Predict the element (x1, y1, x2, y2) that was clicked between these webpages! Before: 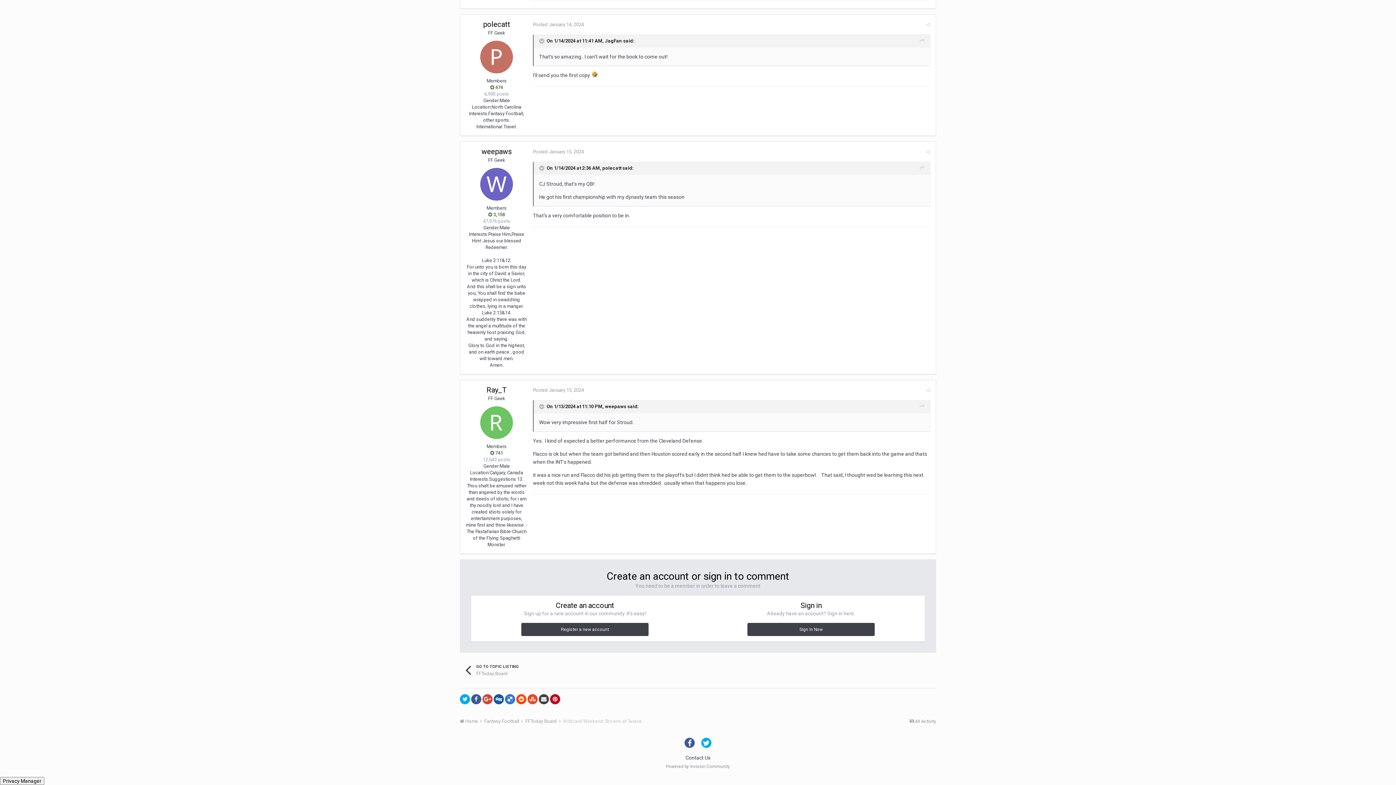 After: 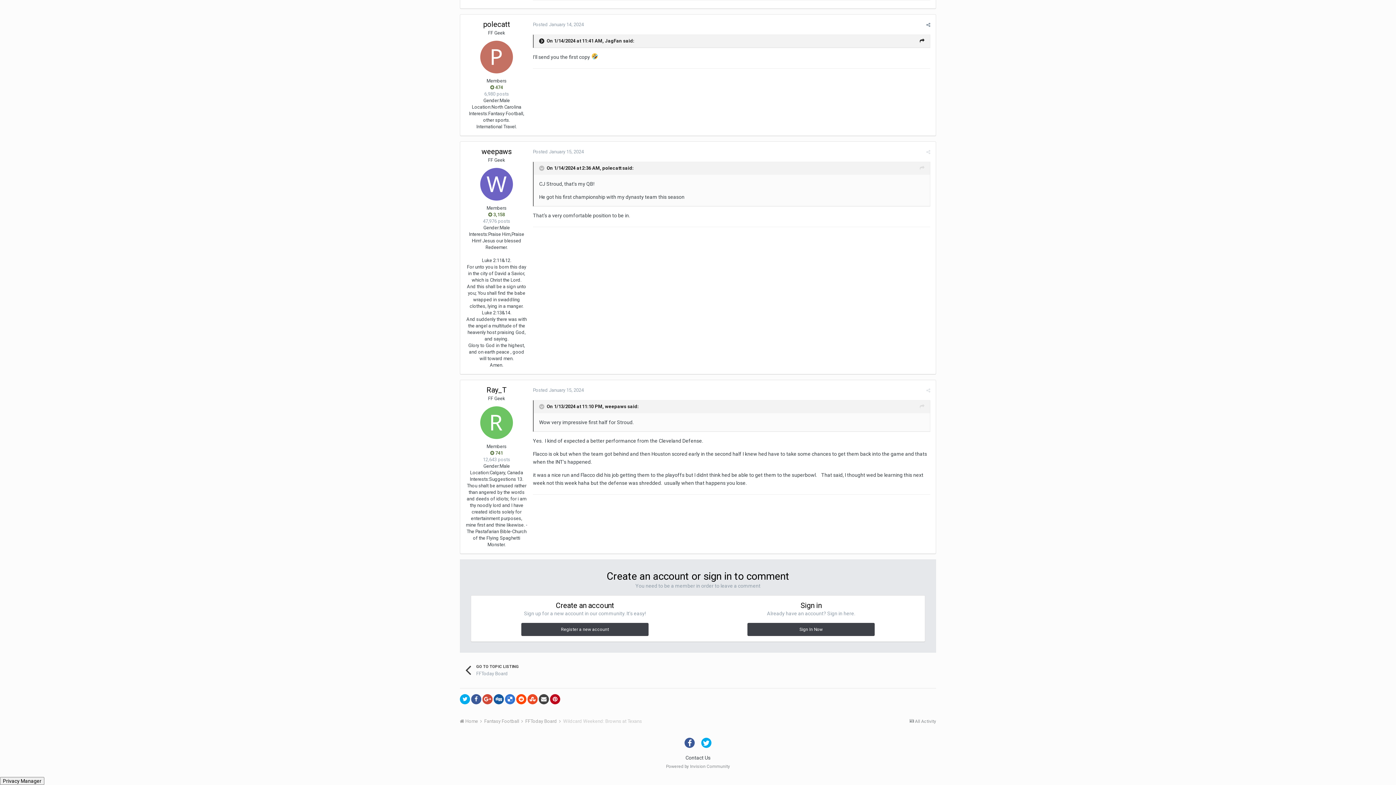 Action: bbox: (539, 38, 545, 44) label:  